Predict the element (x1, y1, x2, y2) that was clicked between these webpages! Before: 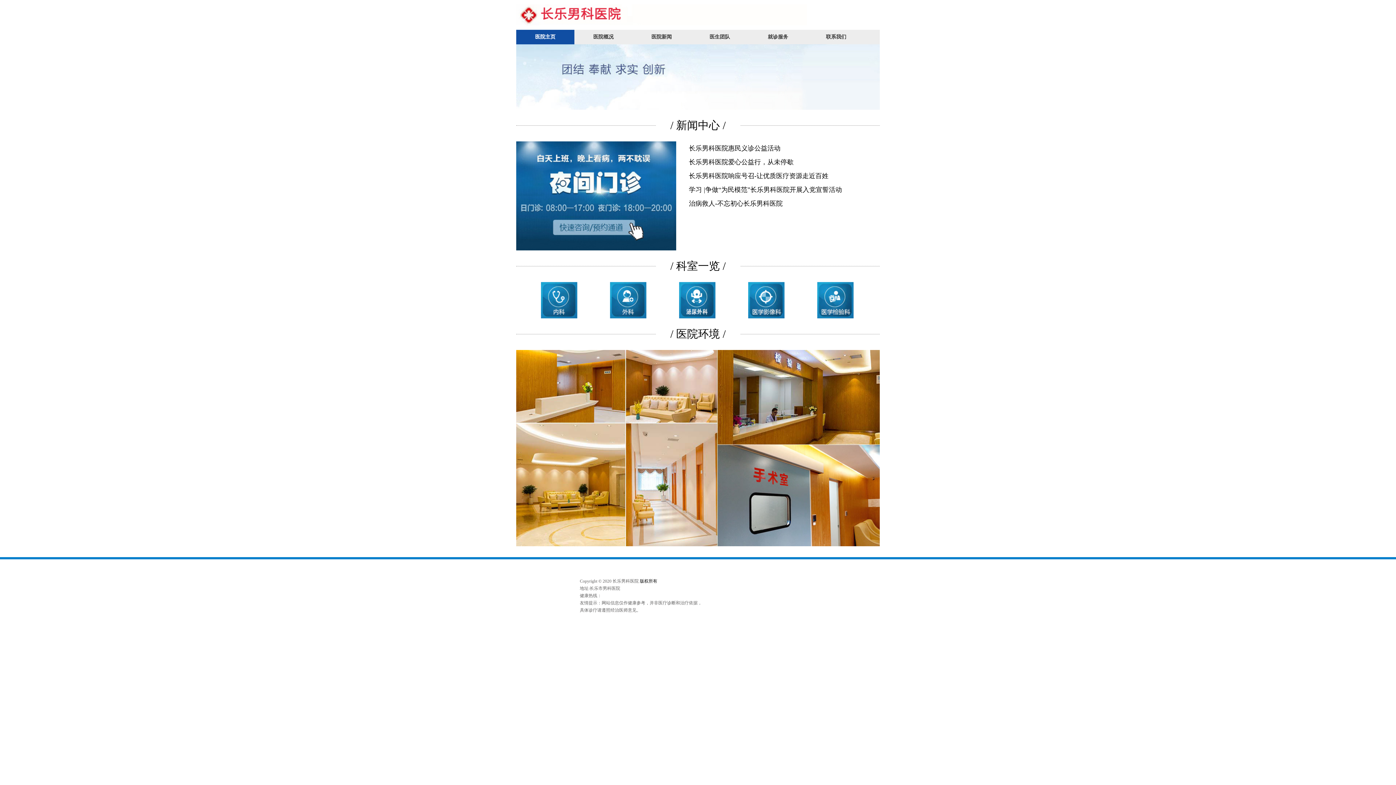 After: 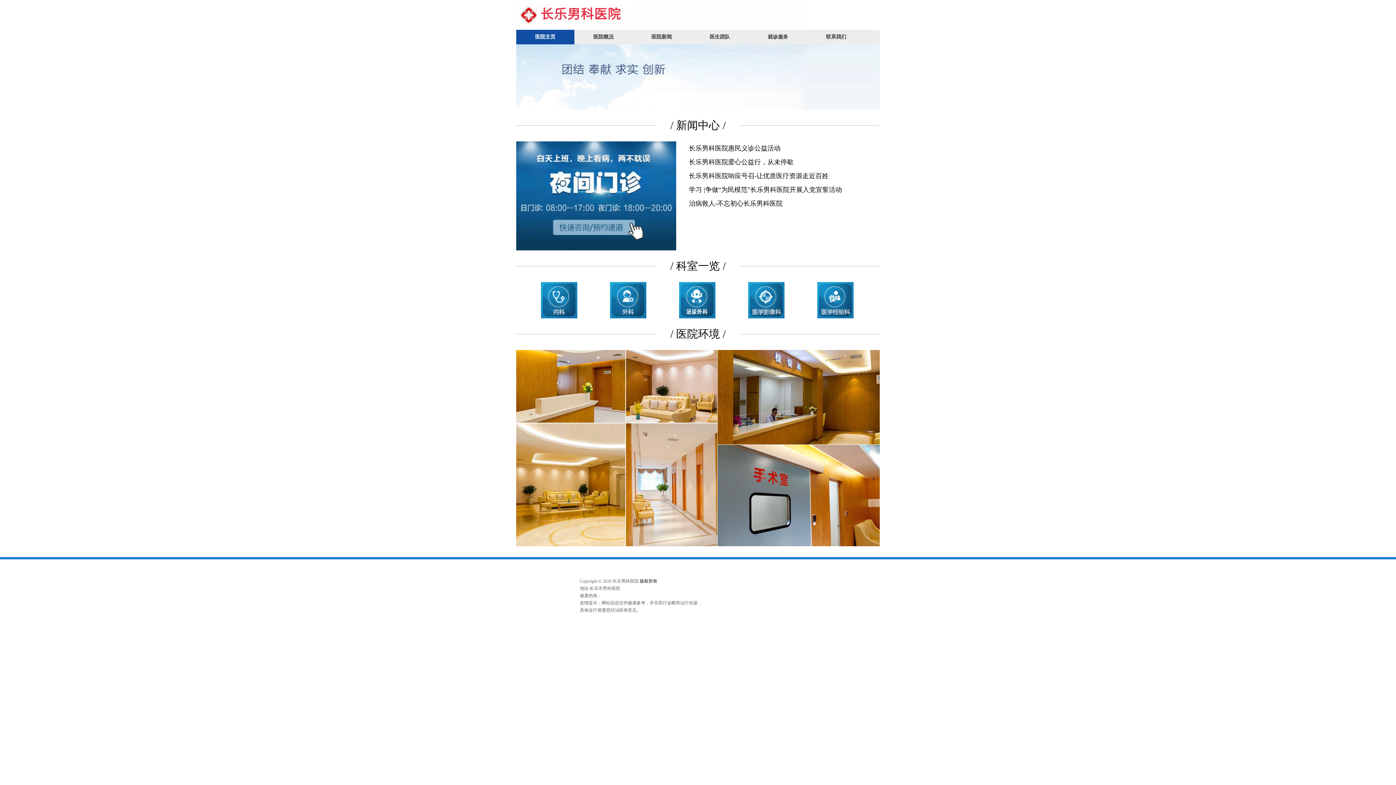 Action: bbox: (595, 282, 661, 318)